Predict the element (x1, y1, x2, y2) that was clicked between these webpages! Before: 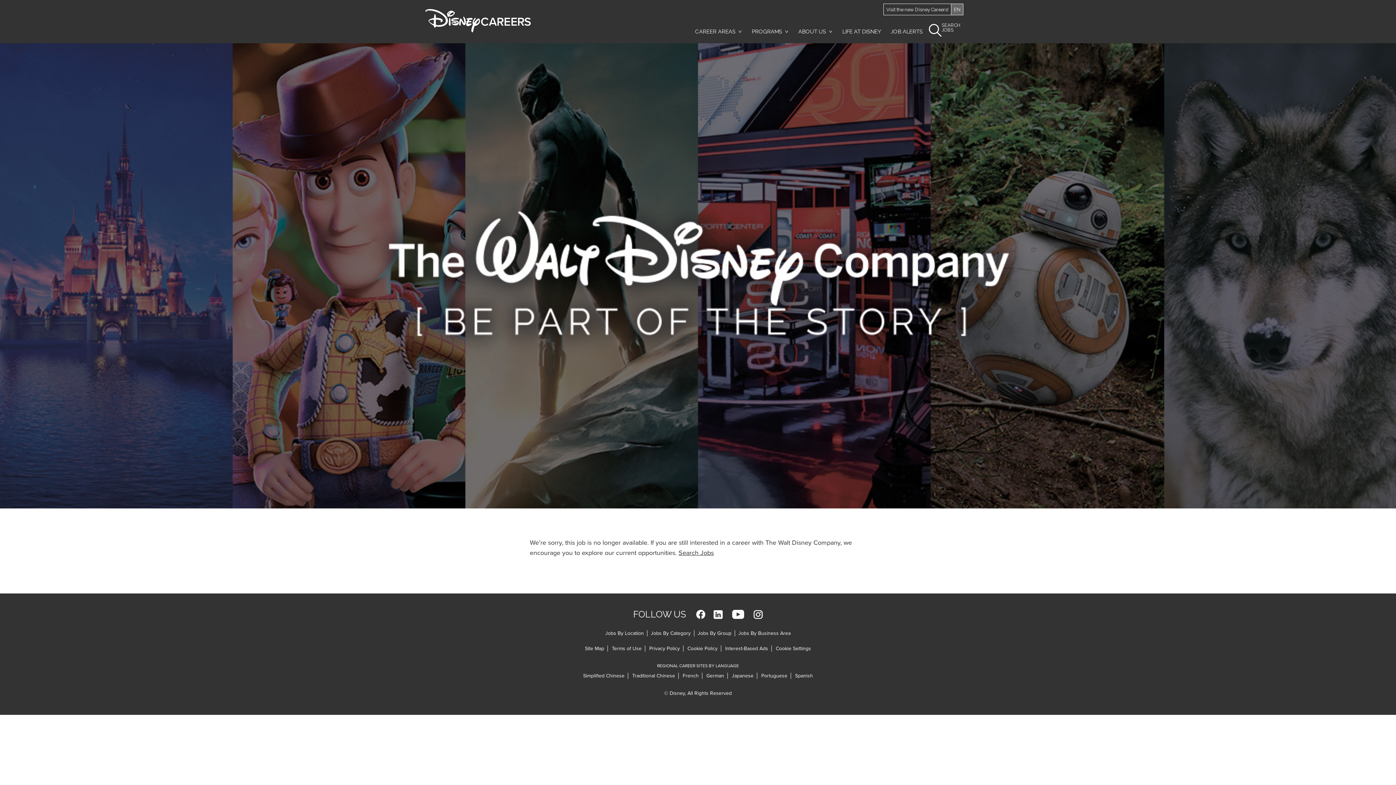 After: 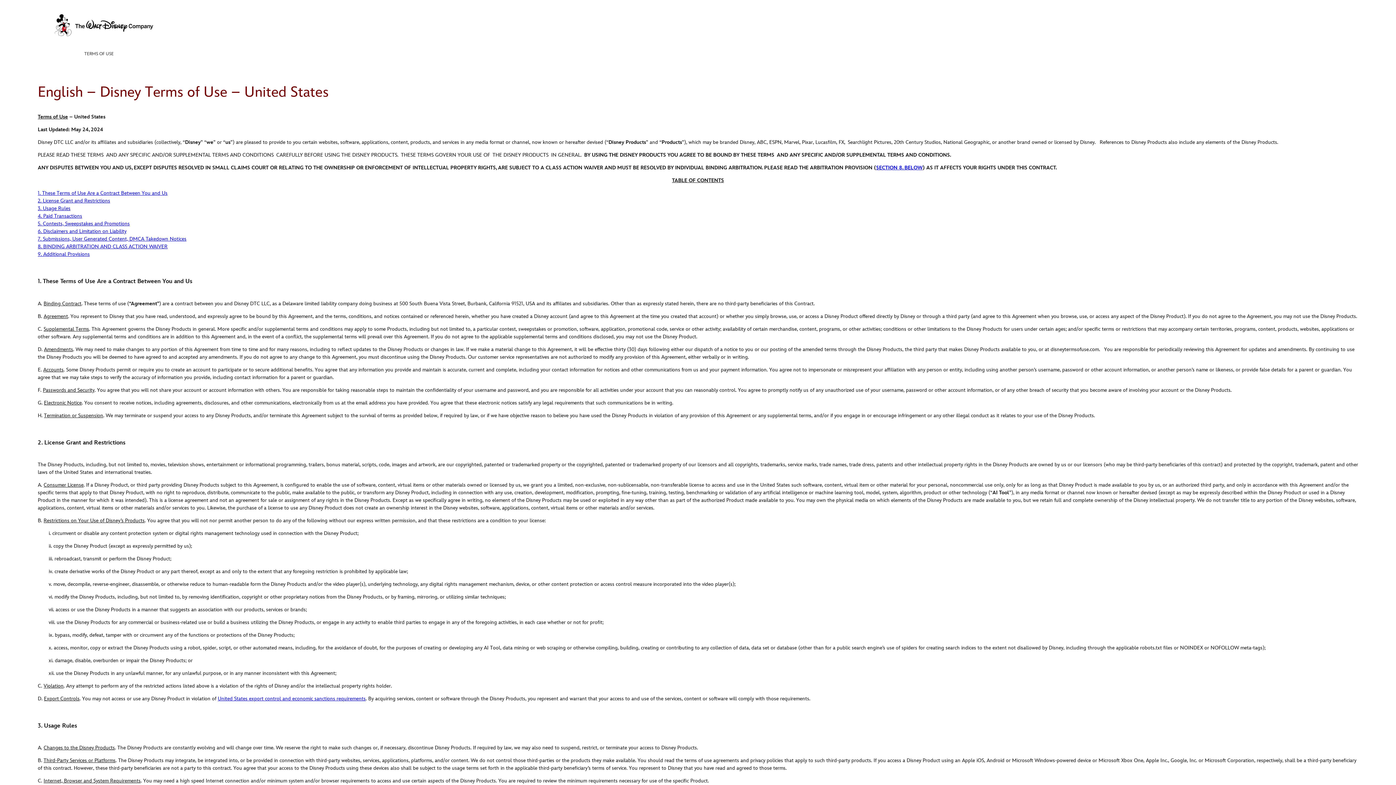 Action: bbox: (612, 645, 645, 651) label: Terms of Use